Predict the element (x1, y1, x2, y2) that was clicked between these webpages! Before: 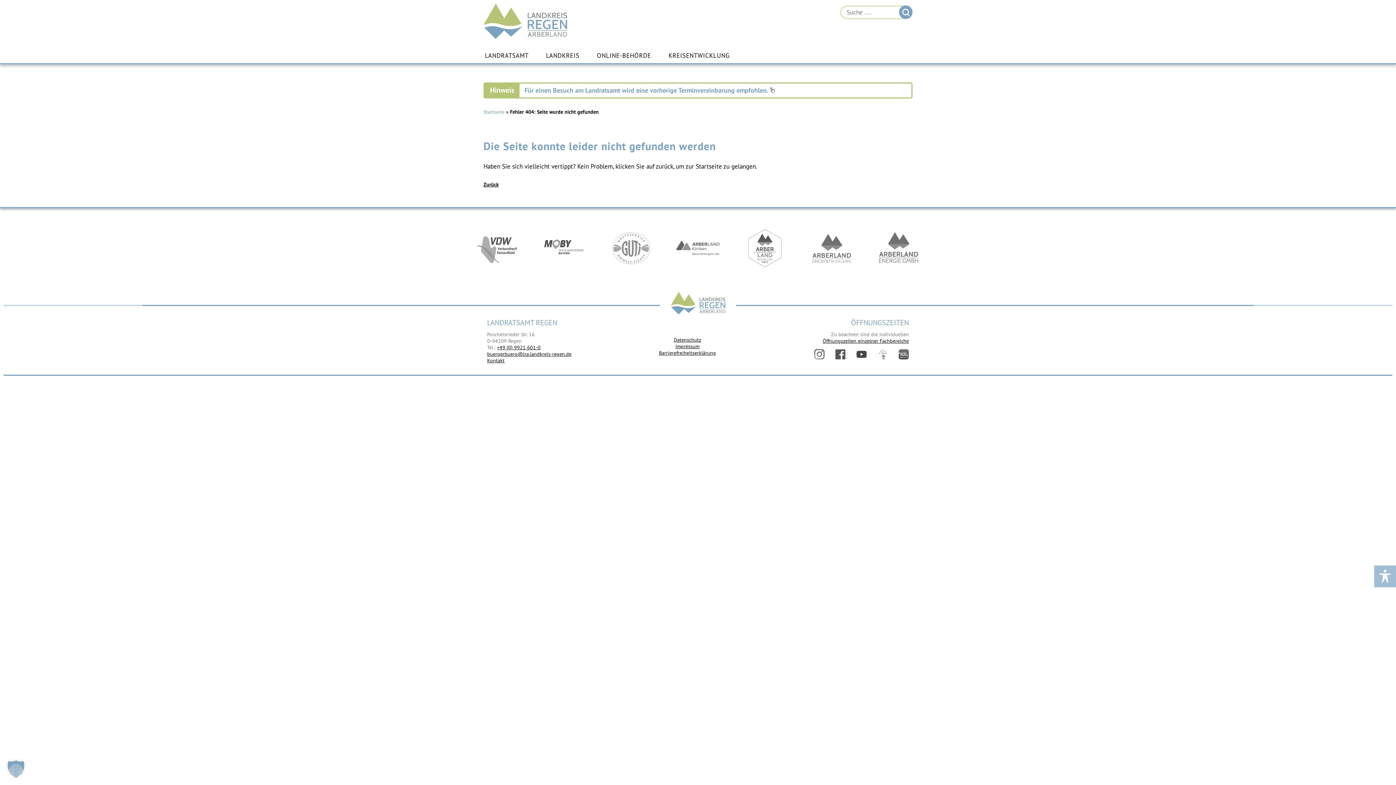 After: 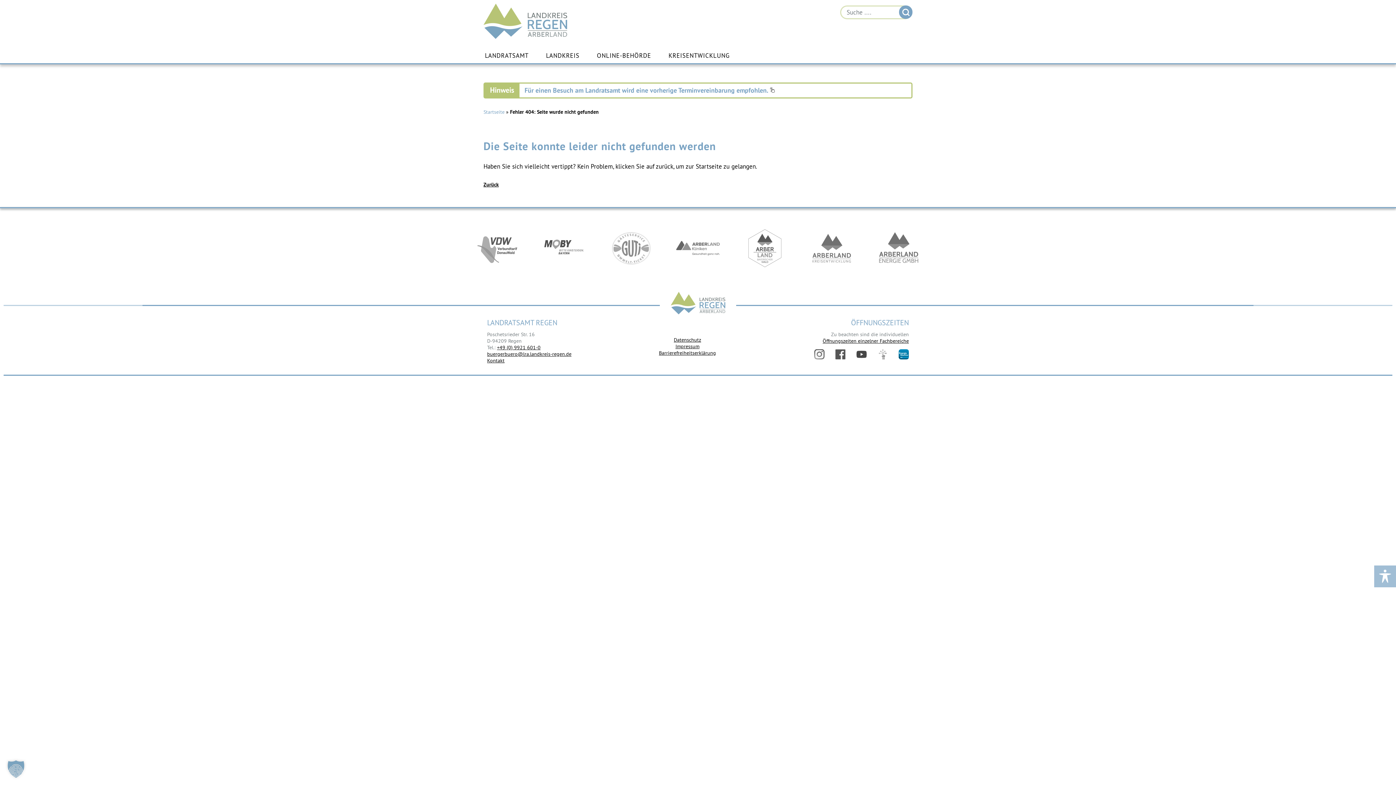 Action: bbox: (898, 349, 909, 359) label: Energiemonitor